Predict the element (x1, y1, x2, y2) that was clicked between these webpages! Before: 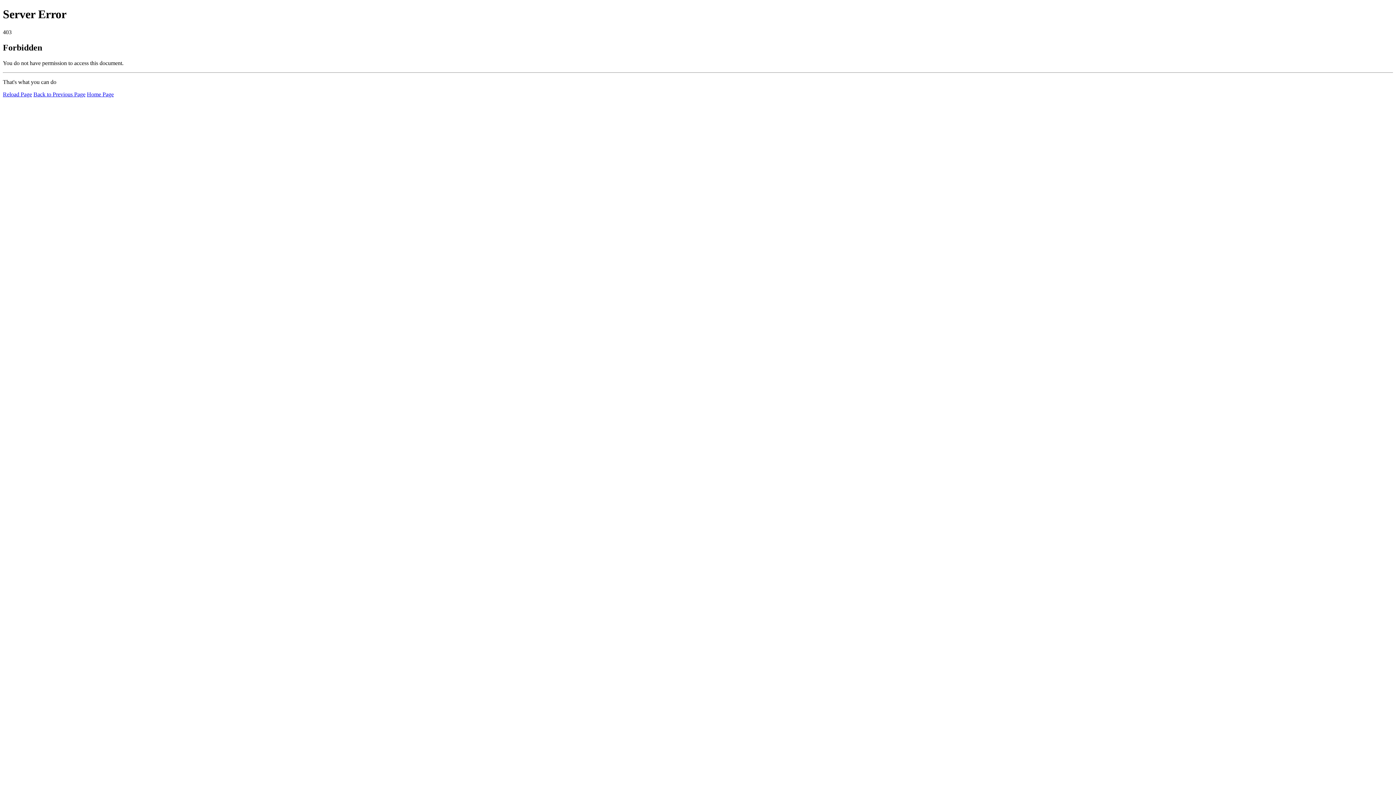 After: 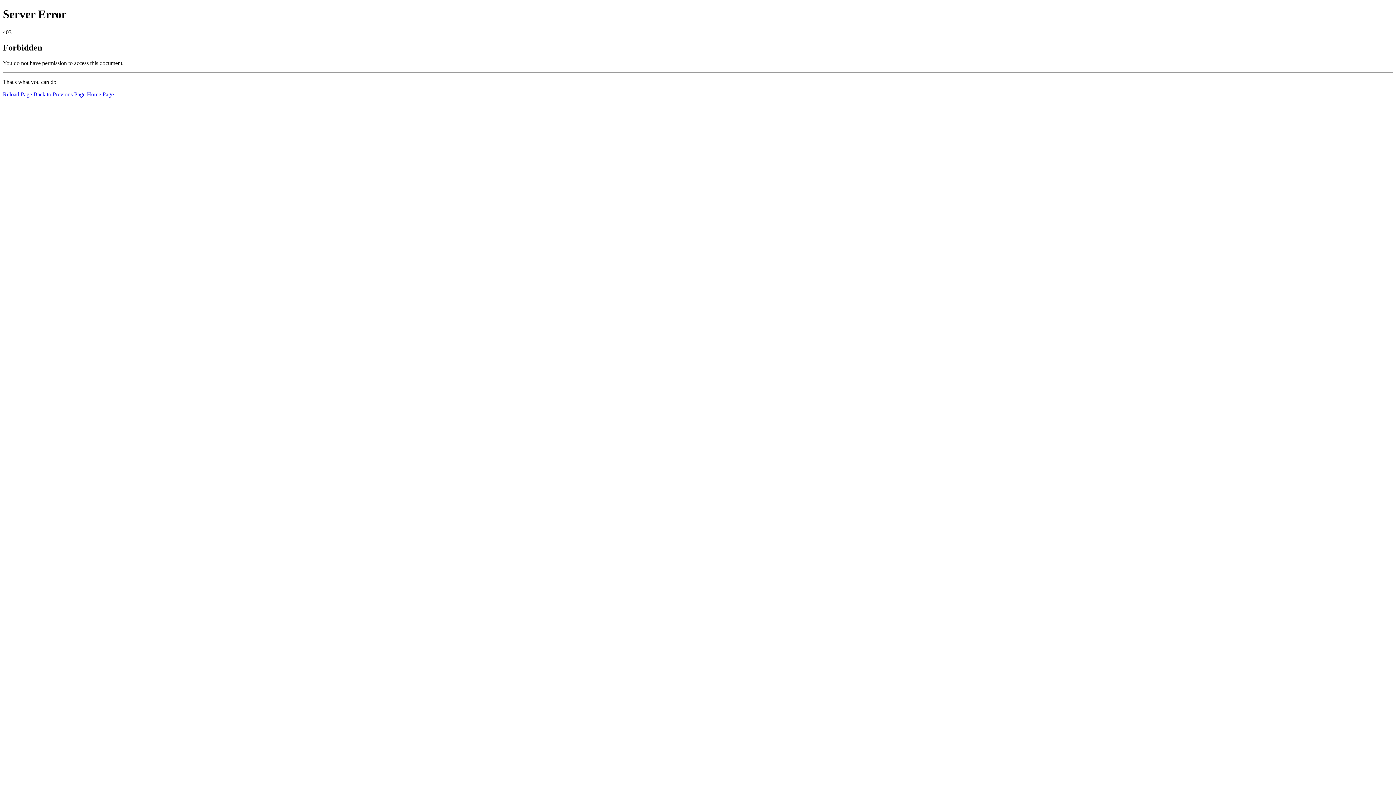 Action: bbox: (2, 91, 32, 97) label: Reload Page